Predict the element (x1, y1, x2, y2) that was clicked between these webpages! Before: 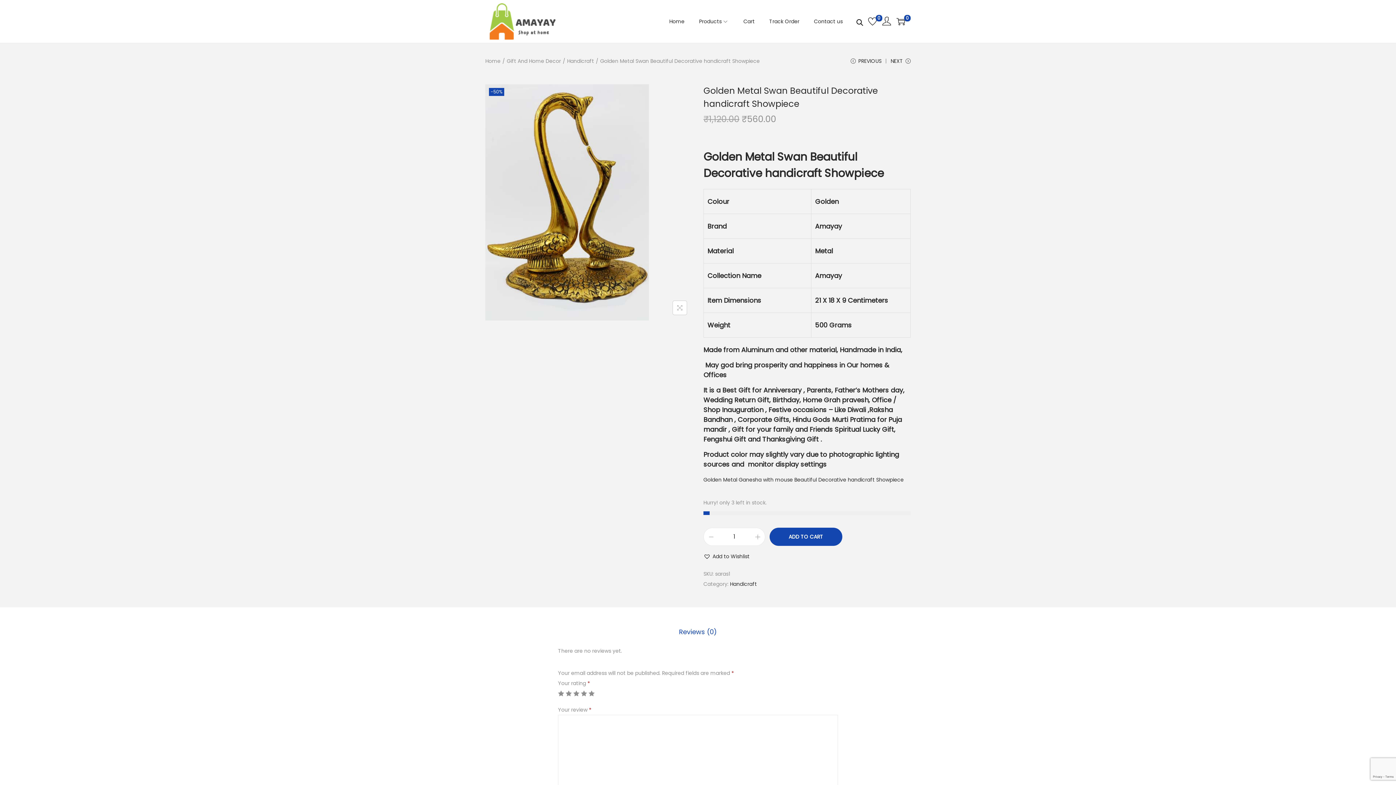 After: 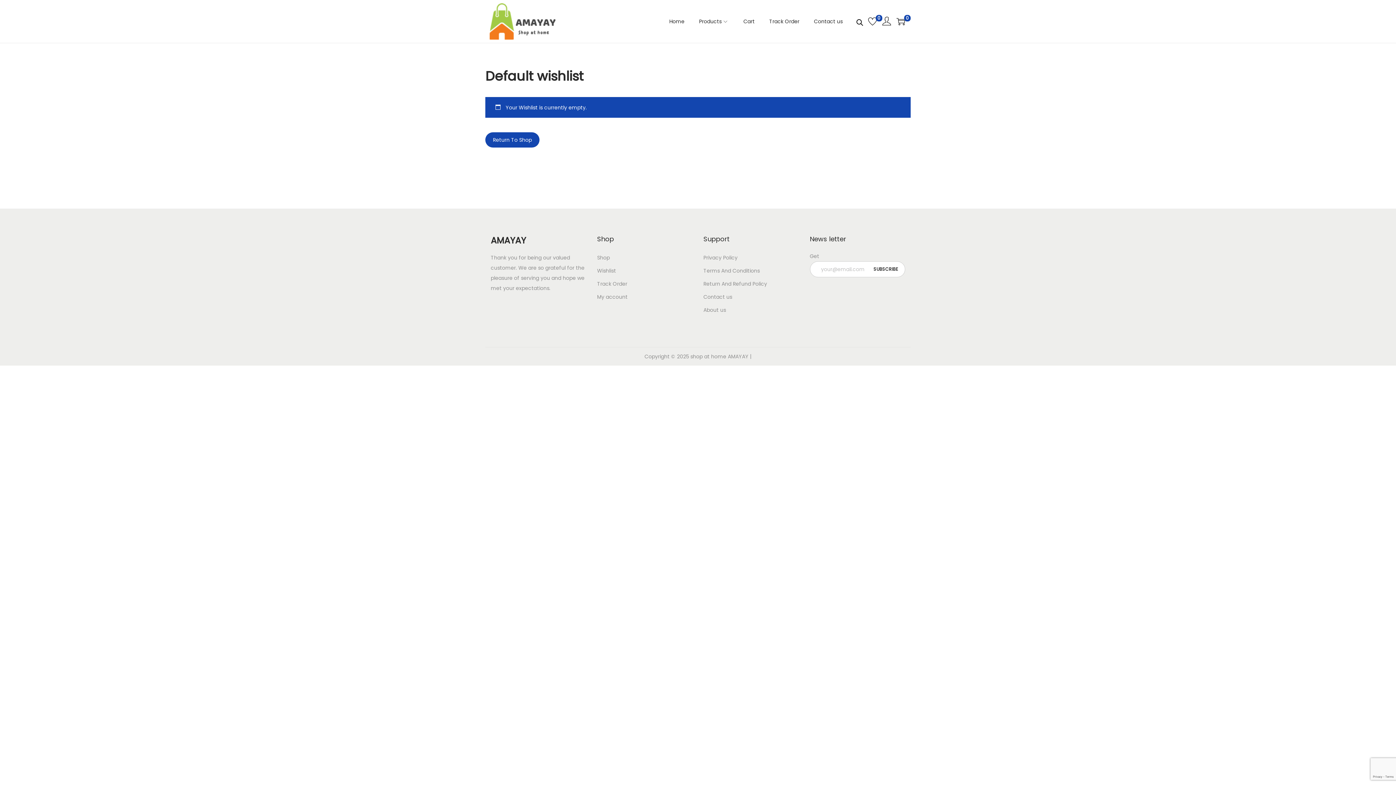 Action: label: 0 bbox: (868, 17, 877, 25)